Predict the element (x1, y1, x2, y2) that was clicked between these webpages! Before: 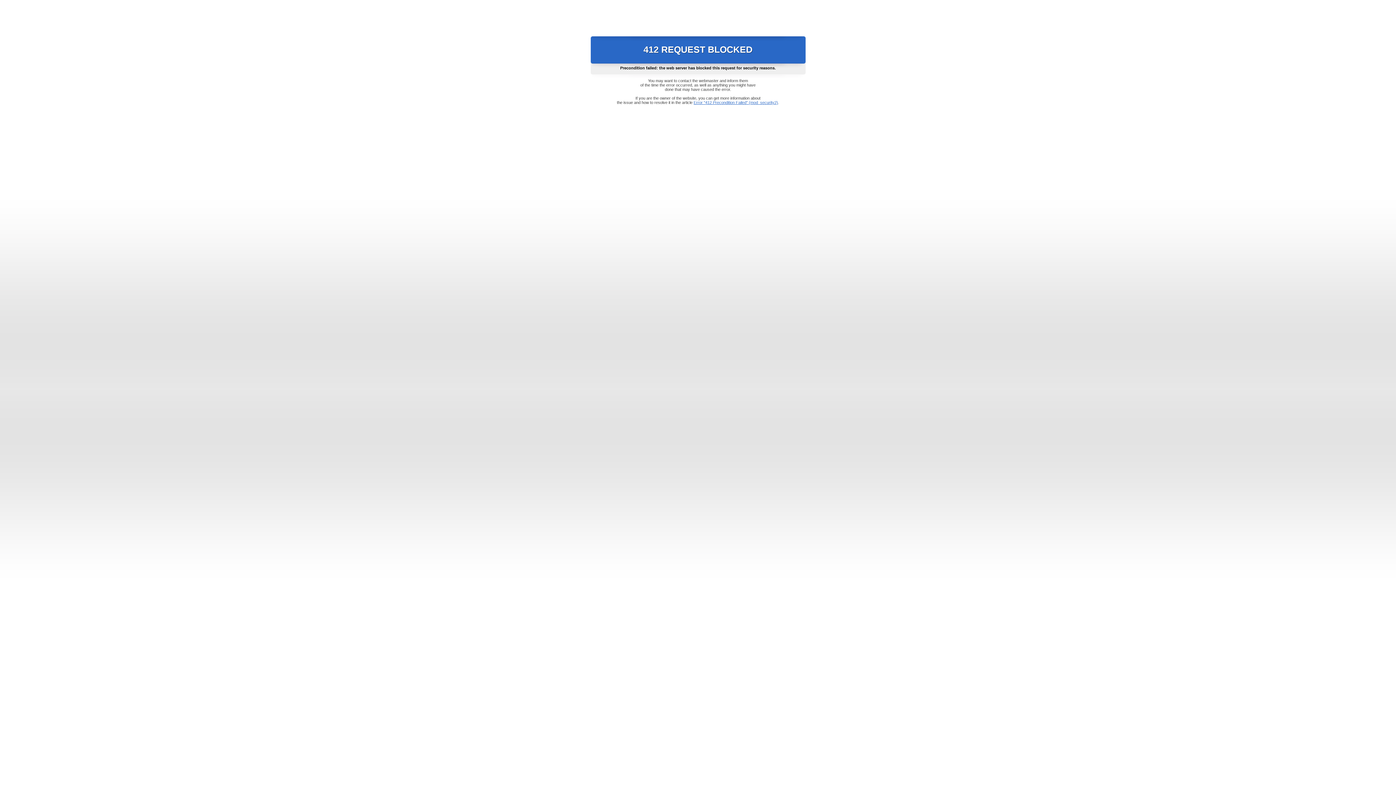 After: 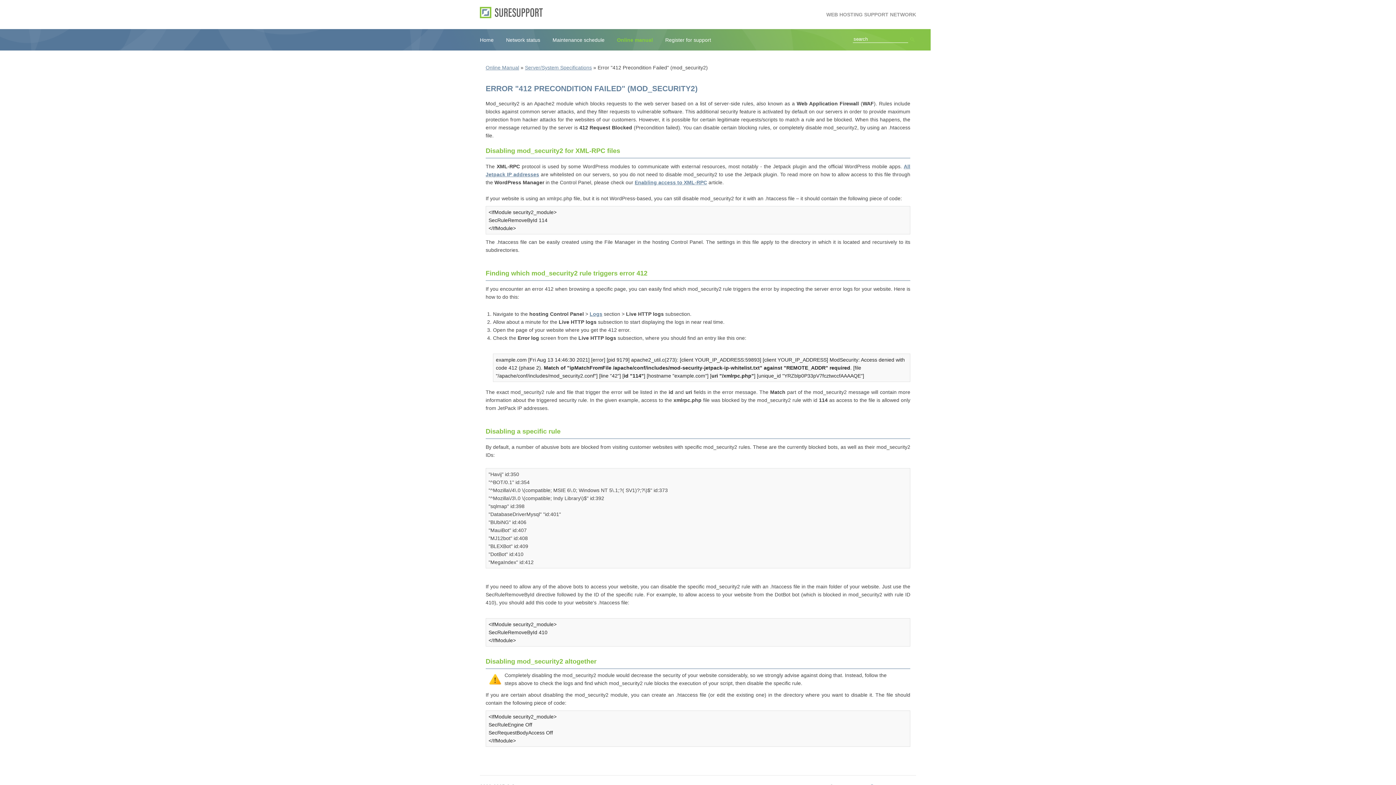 Action: label: Error "412 Precondition Failed" (mod_security2) bbox: (693, 100, 778, 104)